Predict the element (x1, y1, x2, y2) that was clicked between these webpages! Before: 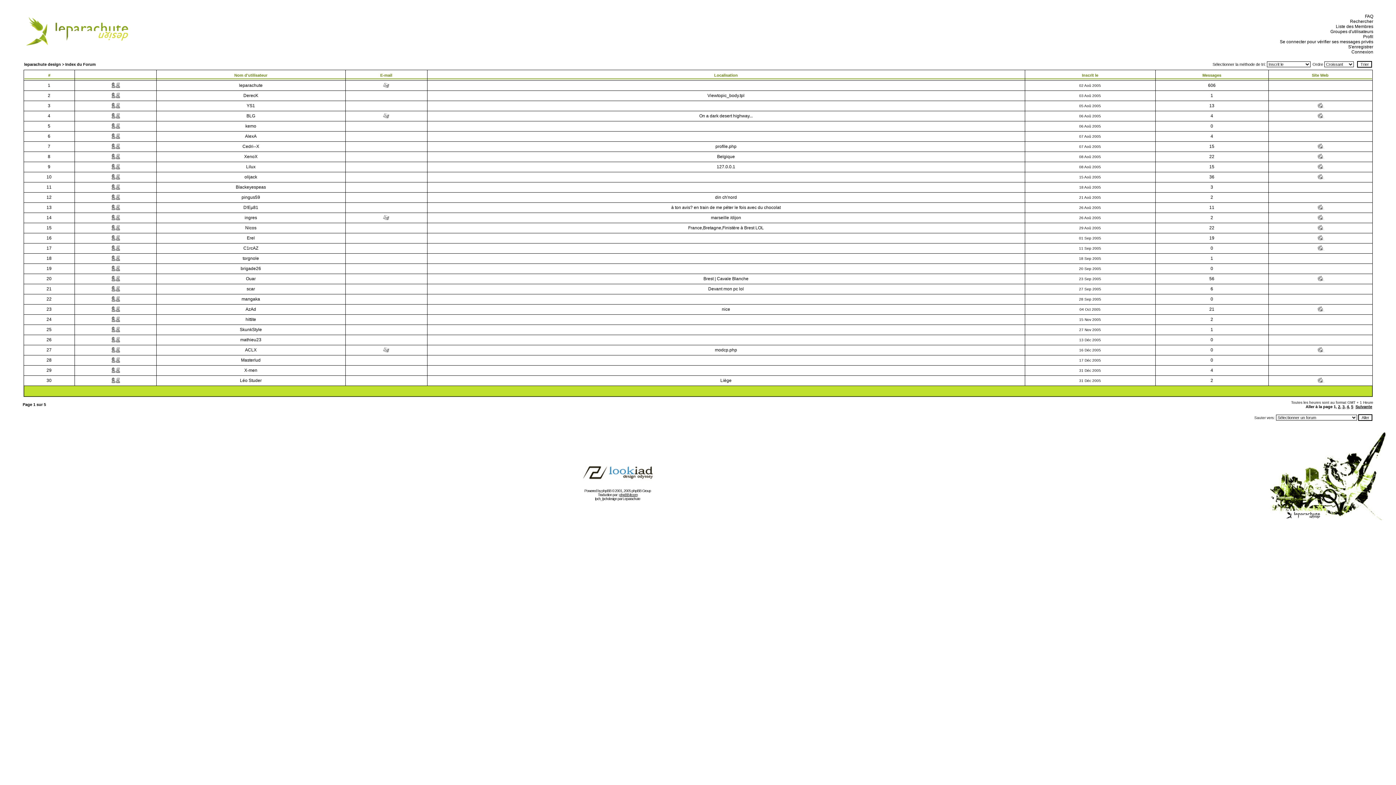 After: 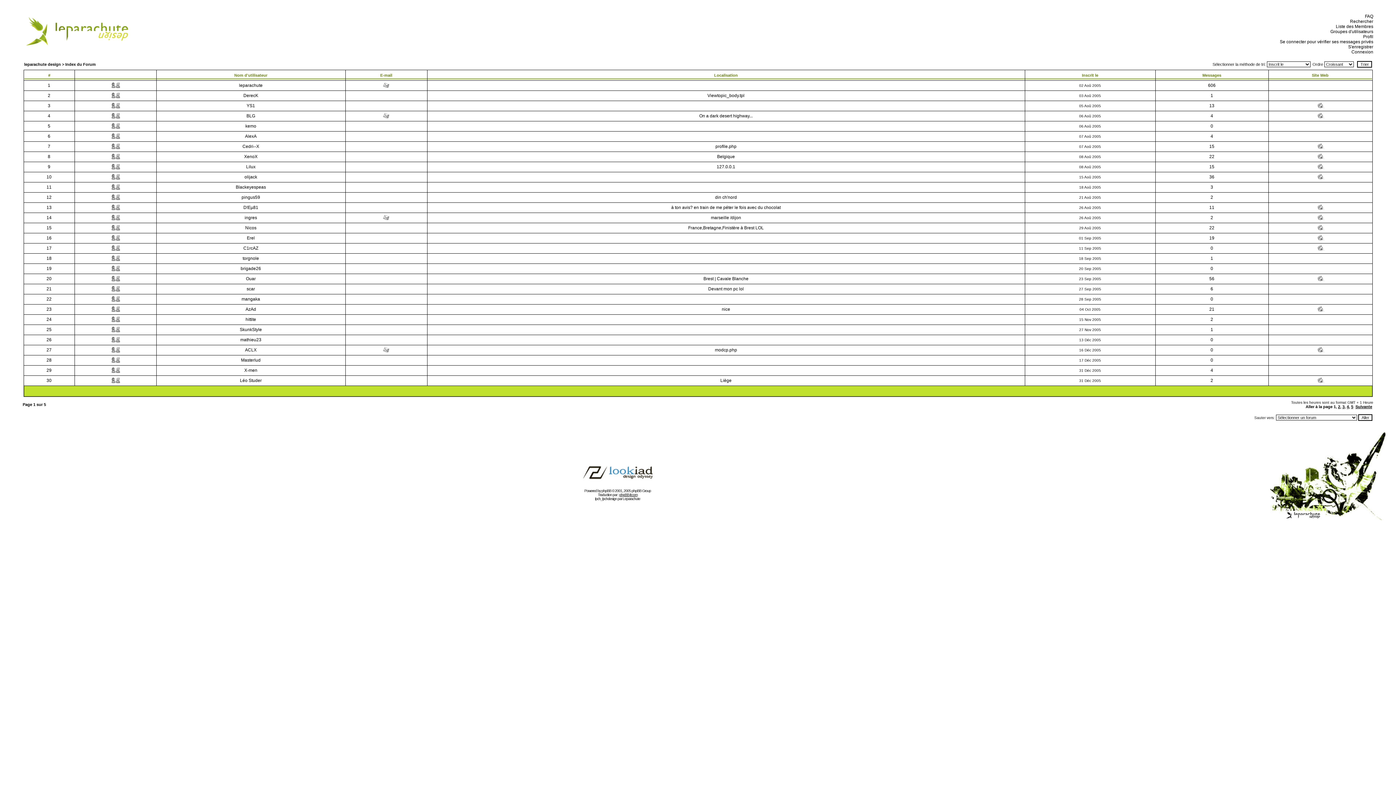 Action: bbox: (1315, 277, 1326, 282)